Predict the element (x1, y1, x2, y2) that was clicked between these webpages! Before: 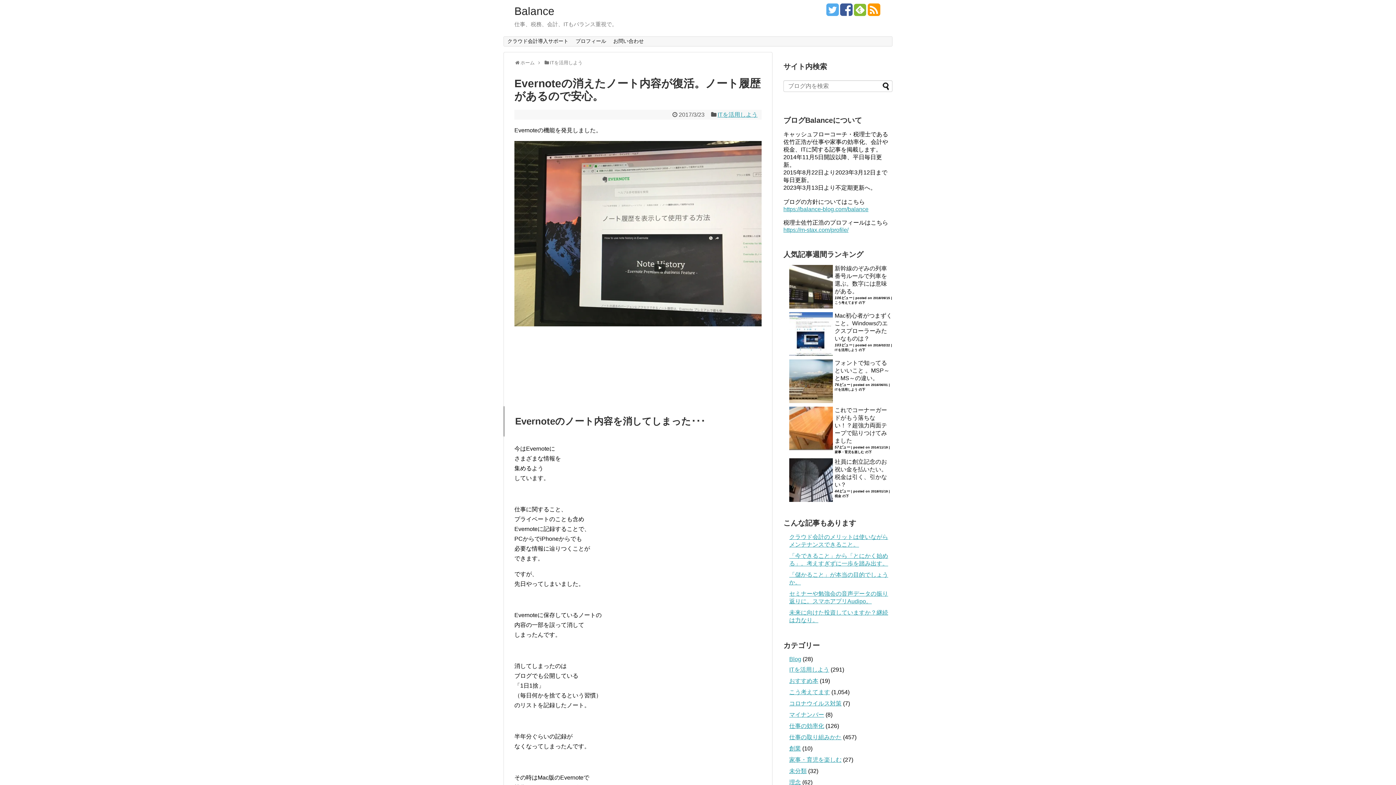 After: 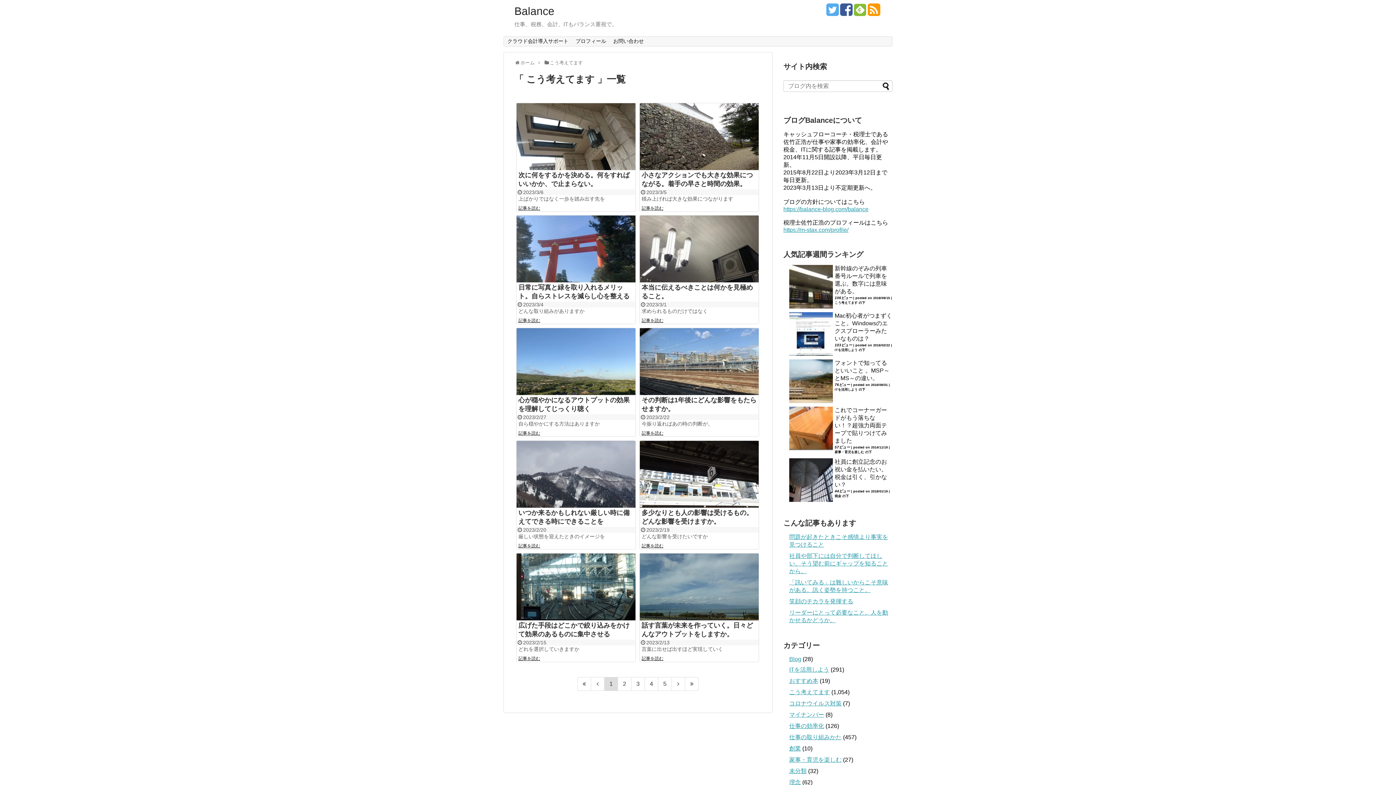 Action: bbox: (789, 689, 830, 695) label: こう考えてます